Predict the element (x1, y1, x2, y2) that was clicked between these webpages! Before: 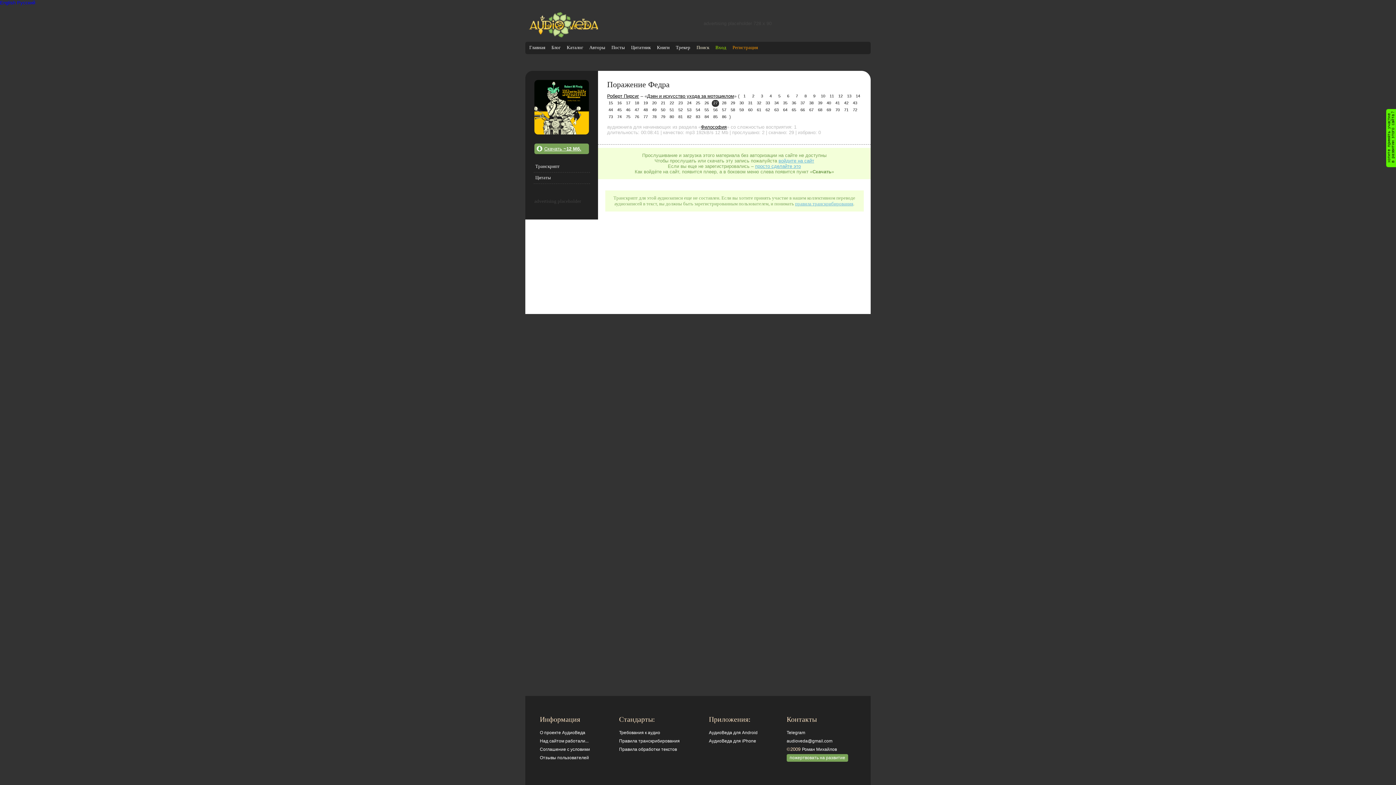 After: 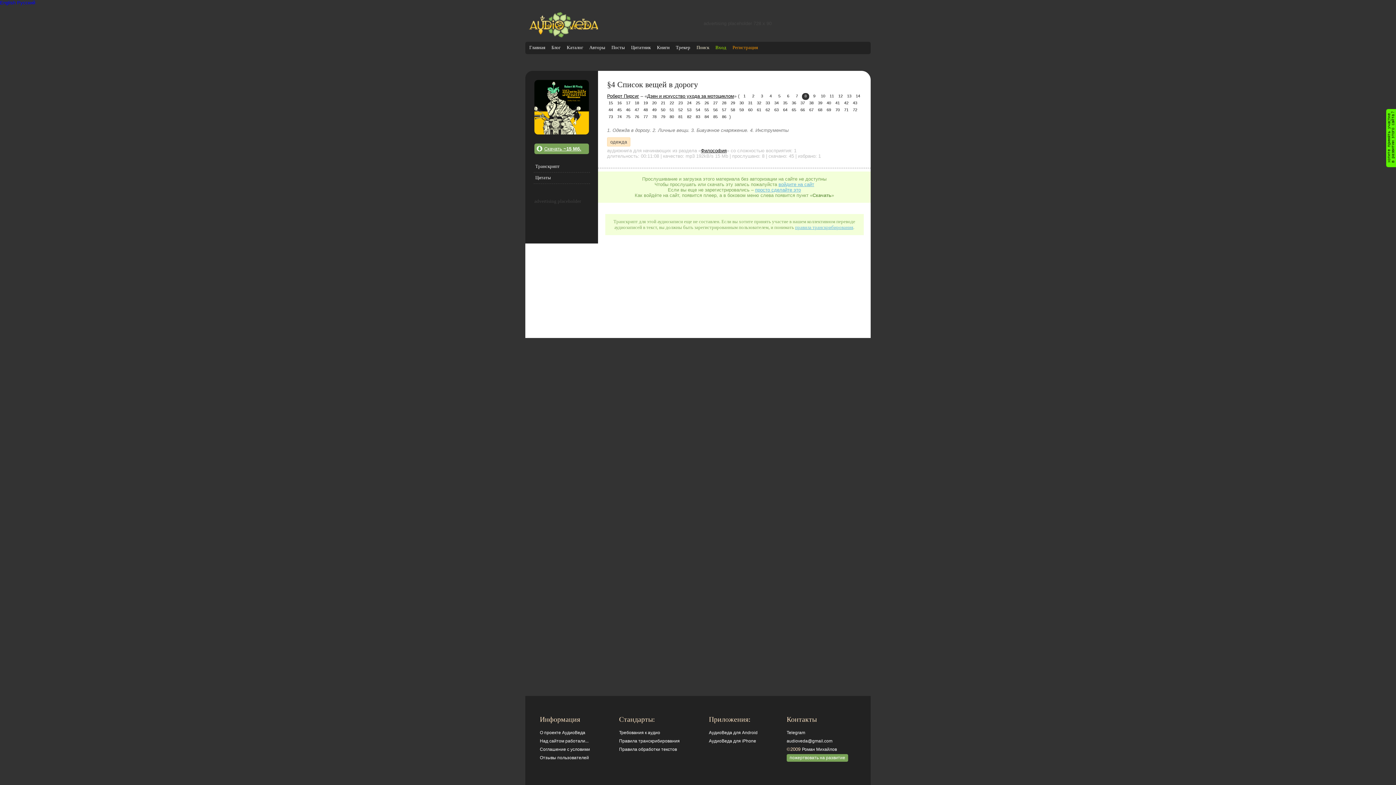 Action: label: 8 bbox: (802, 93, 809, 100)